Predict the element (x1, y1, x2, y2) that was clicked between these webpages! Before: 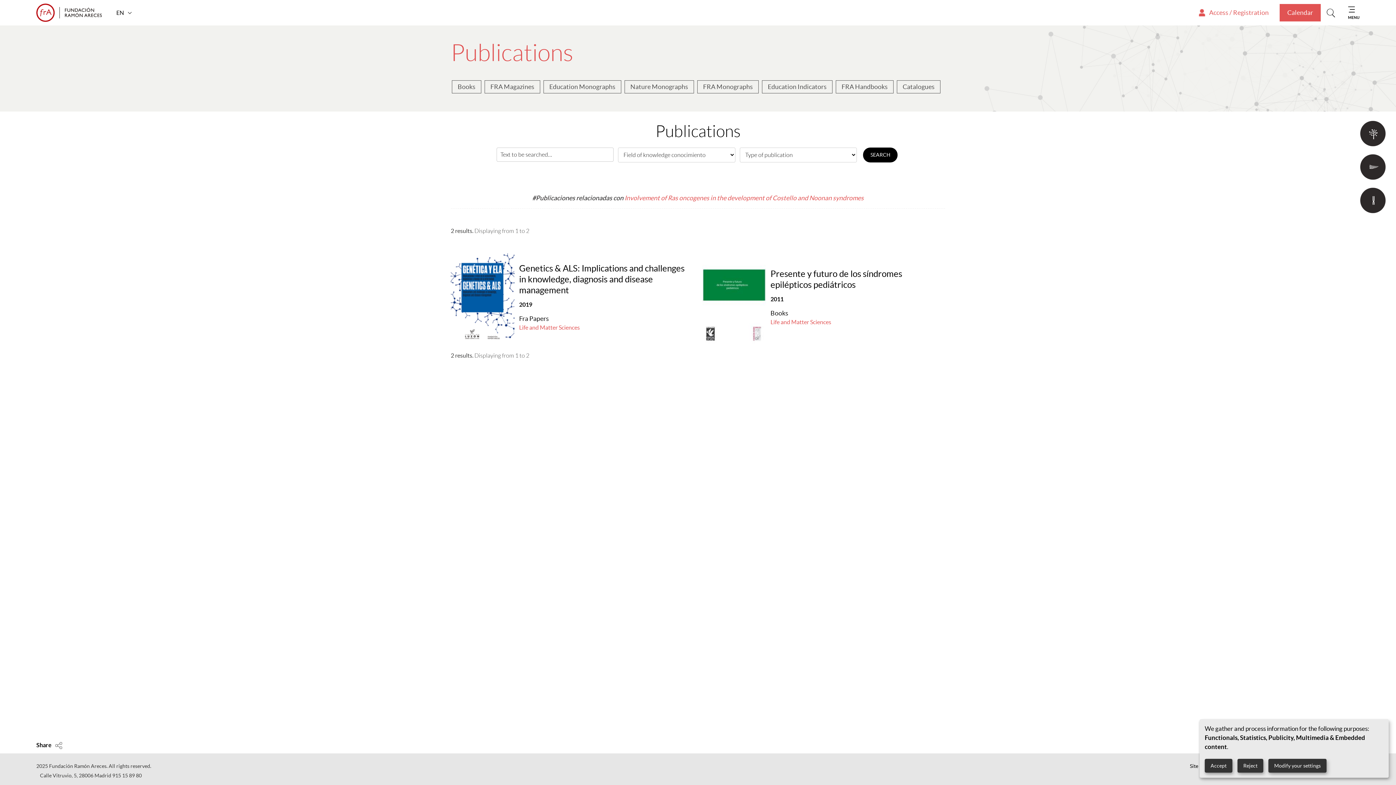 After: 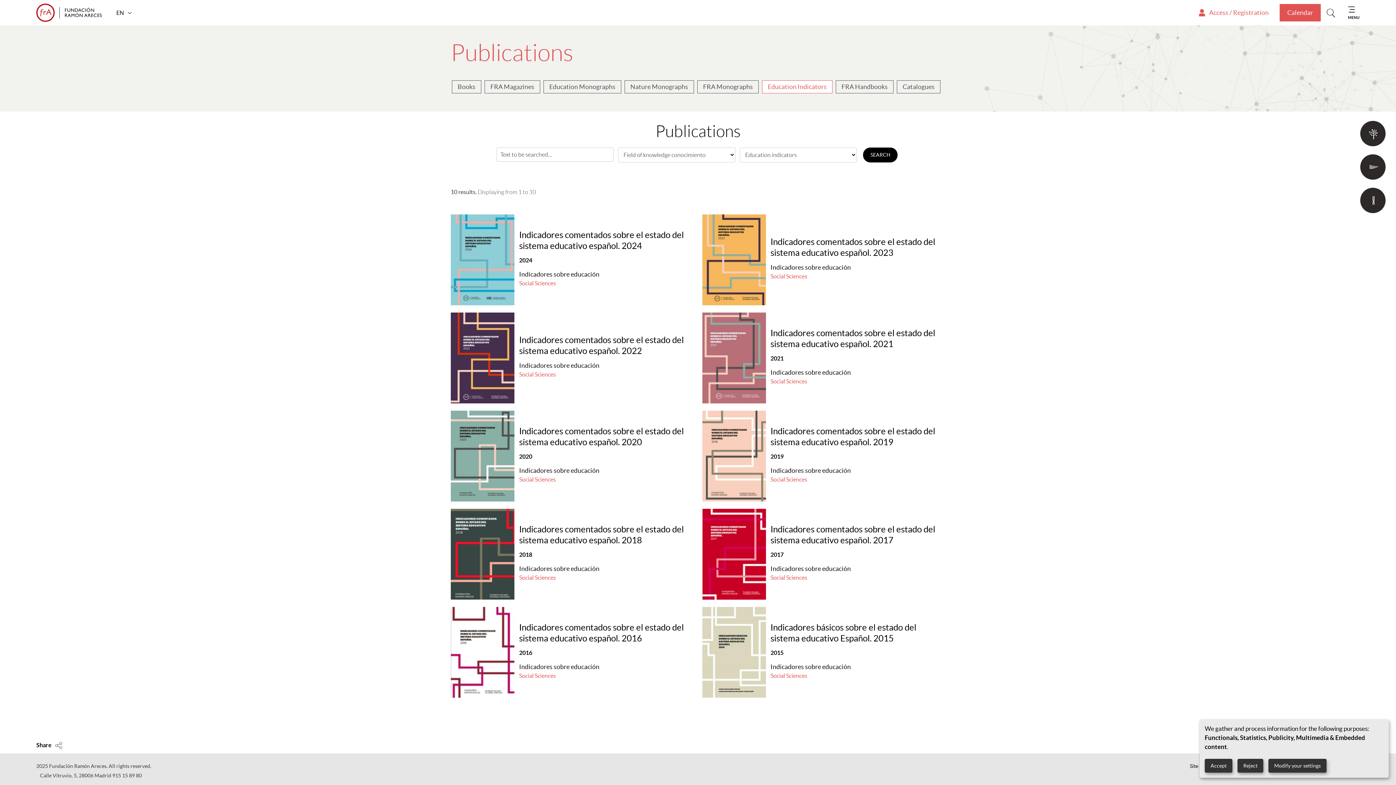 Action: bbox: (762, 80, 832, 93) label: Education Indicators